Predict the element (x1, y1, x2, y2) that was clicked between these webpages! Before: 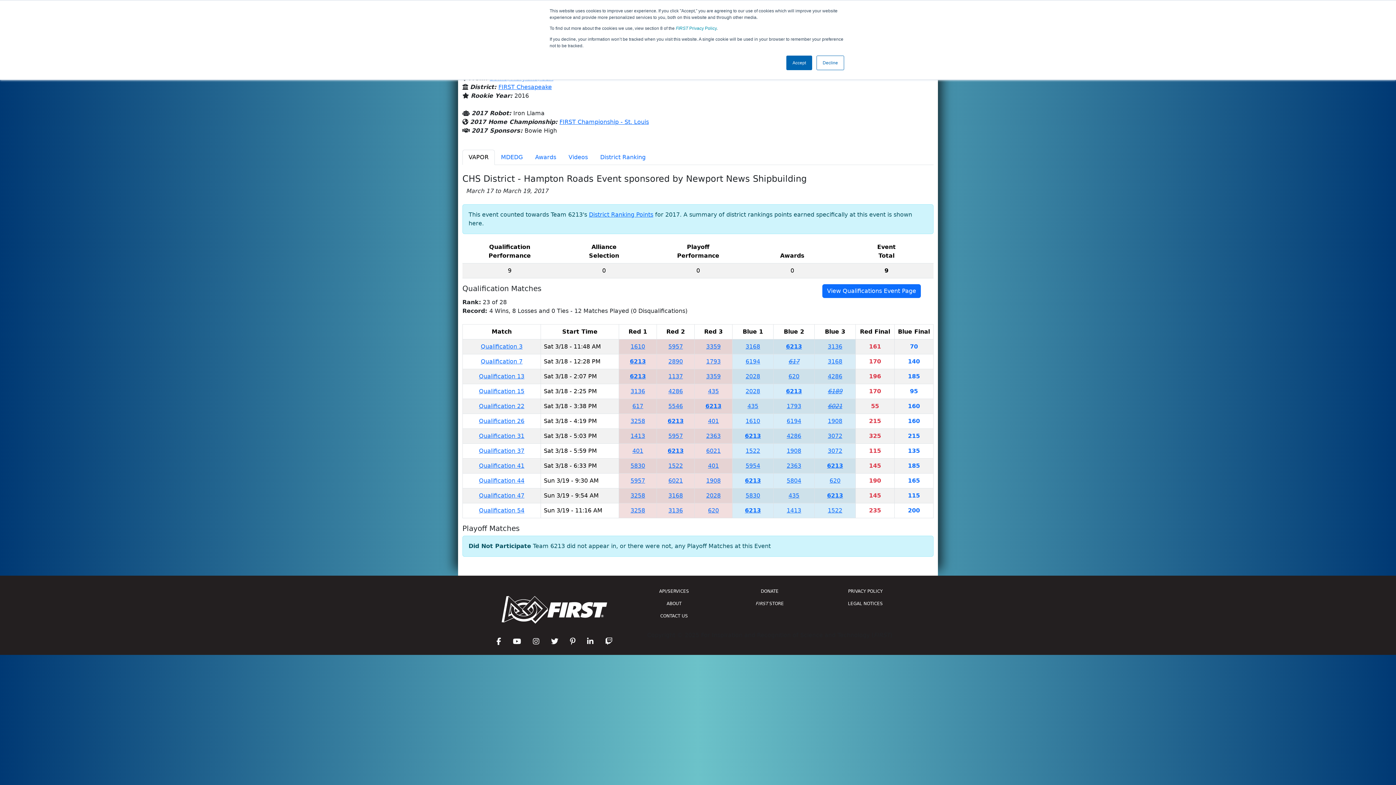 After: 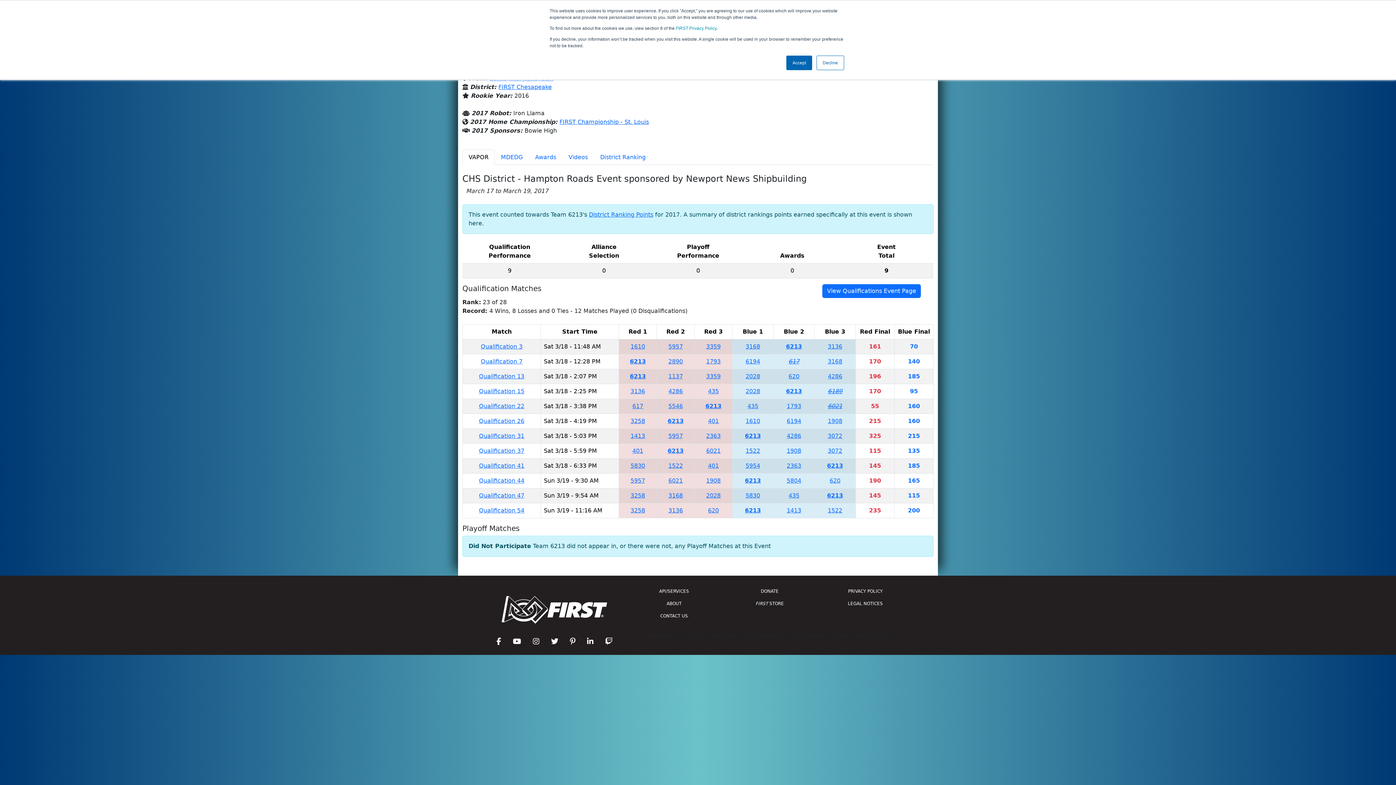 Action: label: 6213 bbox: (705, 402, 721, 409)